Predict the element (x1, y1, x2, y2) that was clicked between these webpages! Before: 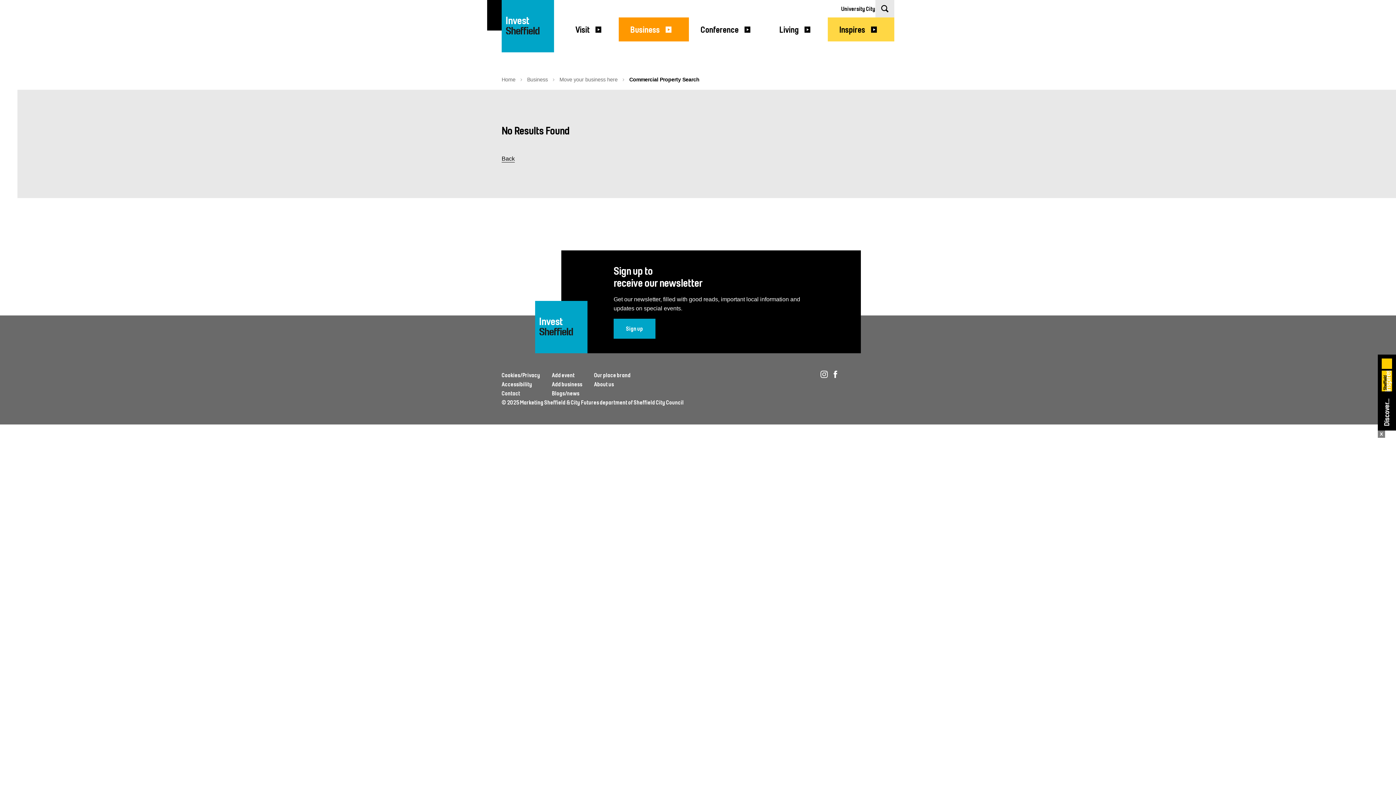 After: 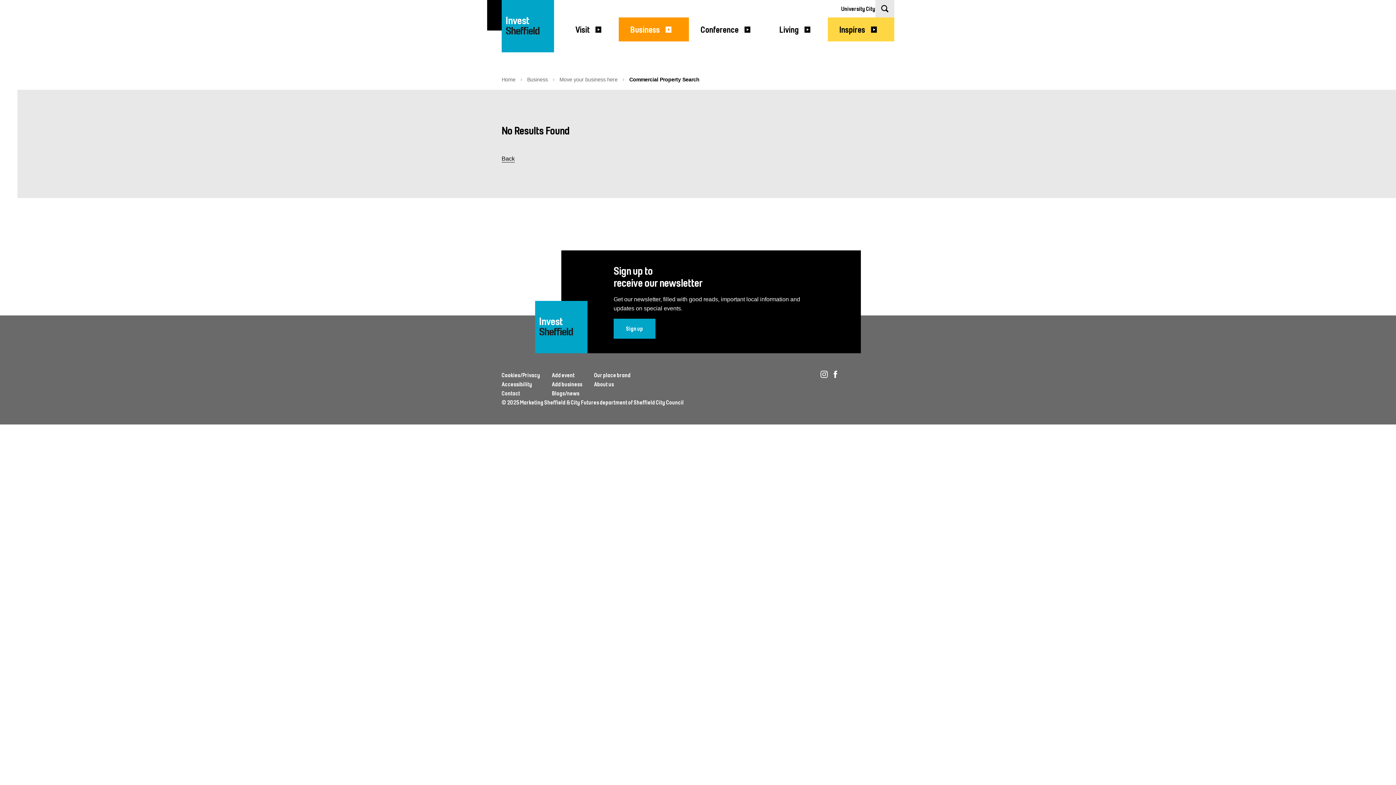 Action: bbox: (1378, 430, 1385, 437) label: x